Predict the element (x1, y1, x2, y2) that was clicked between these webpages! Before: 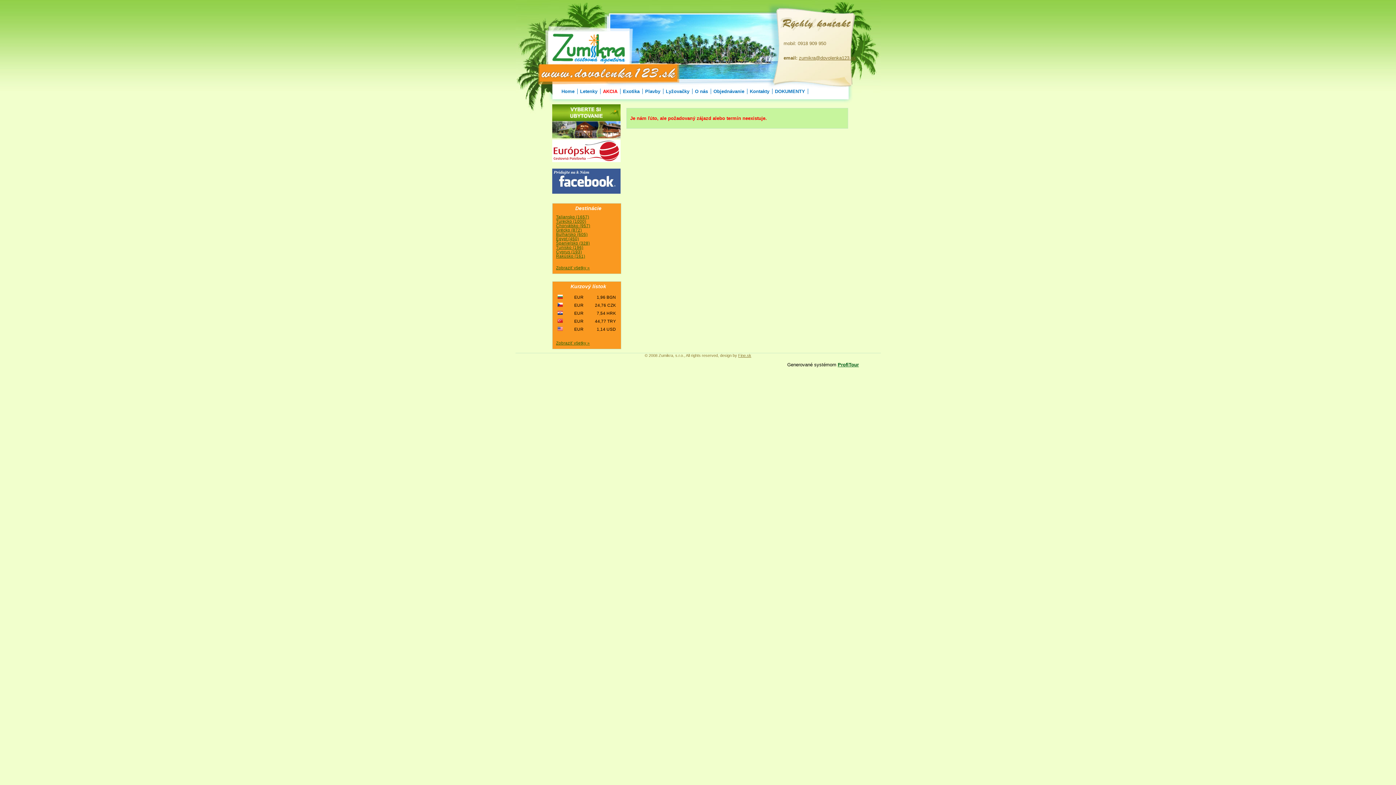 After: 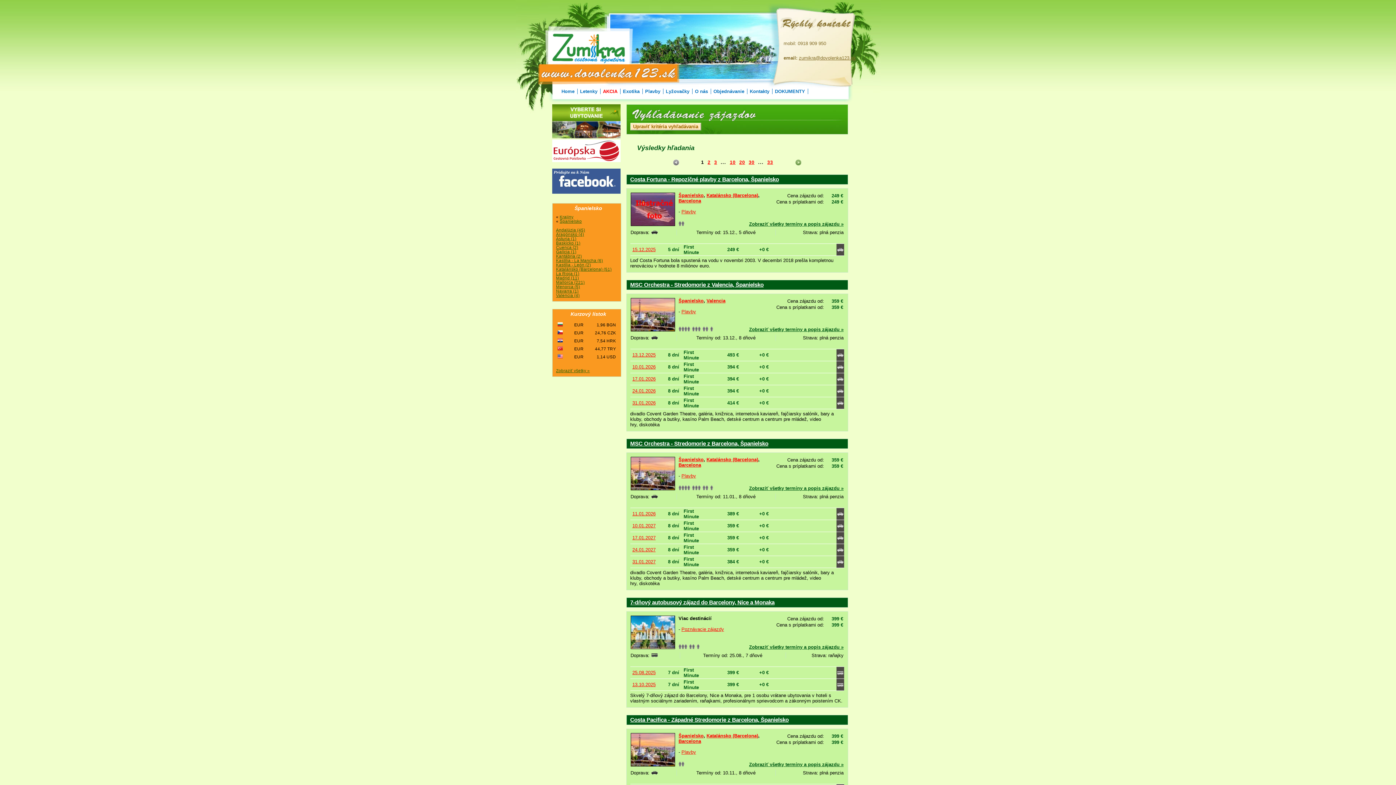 Action: label: Španielsko (328) bbox: (556, 241, 590, 245)